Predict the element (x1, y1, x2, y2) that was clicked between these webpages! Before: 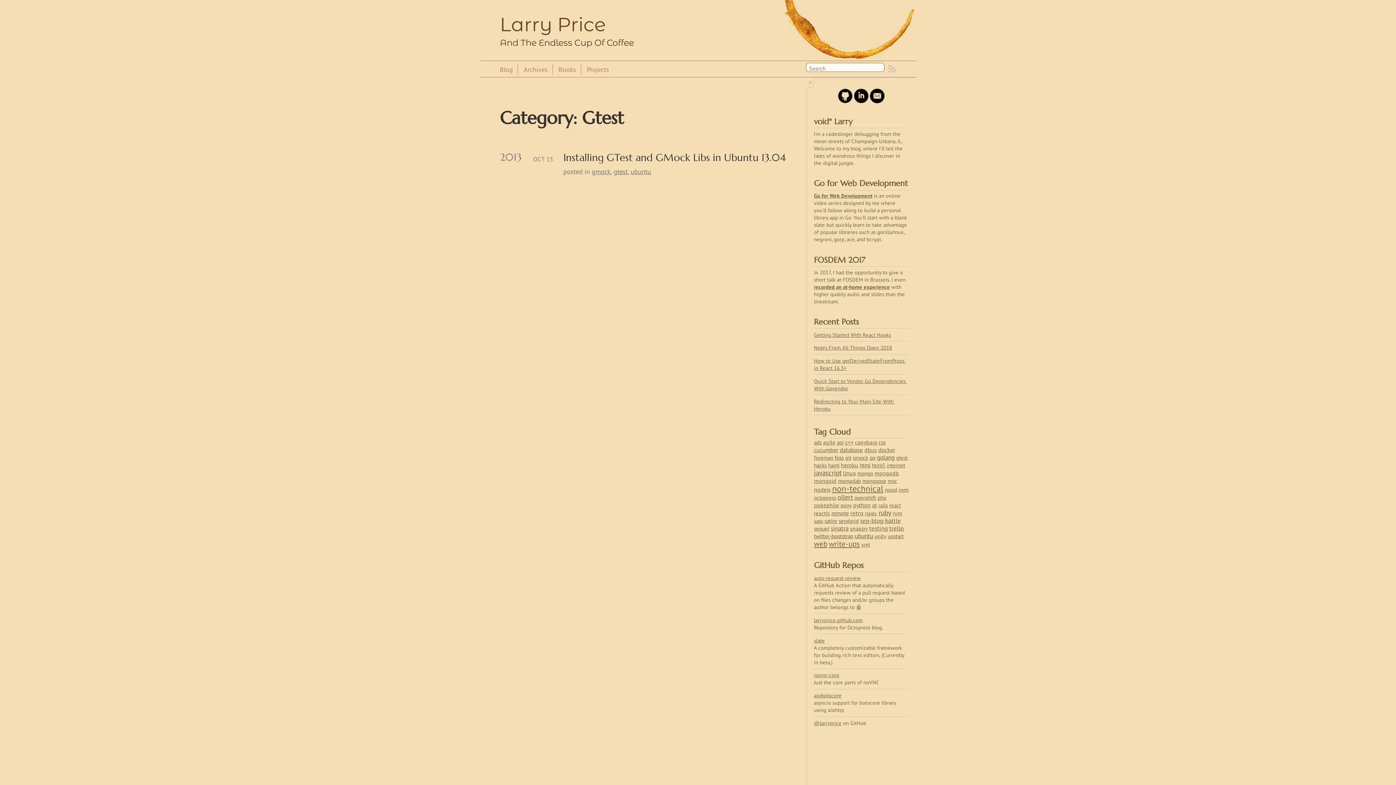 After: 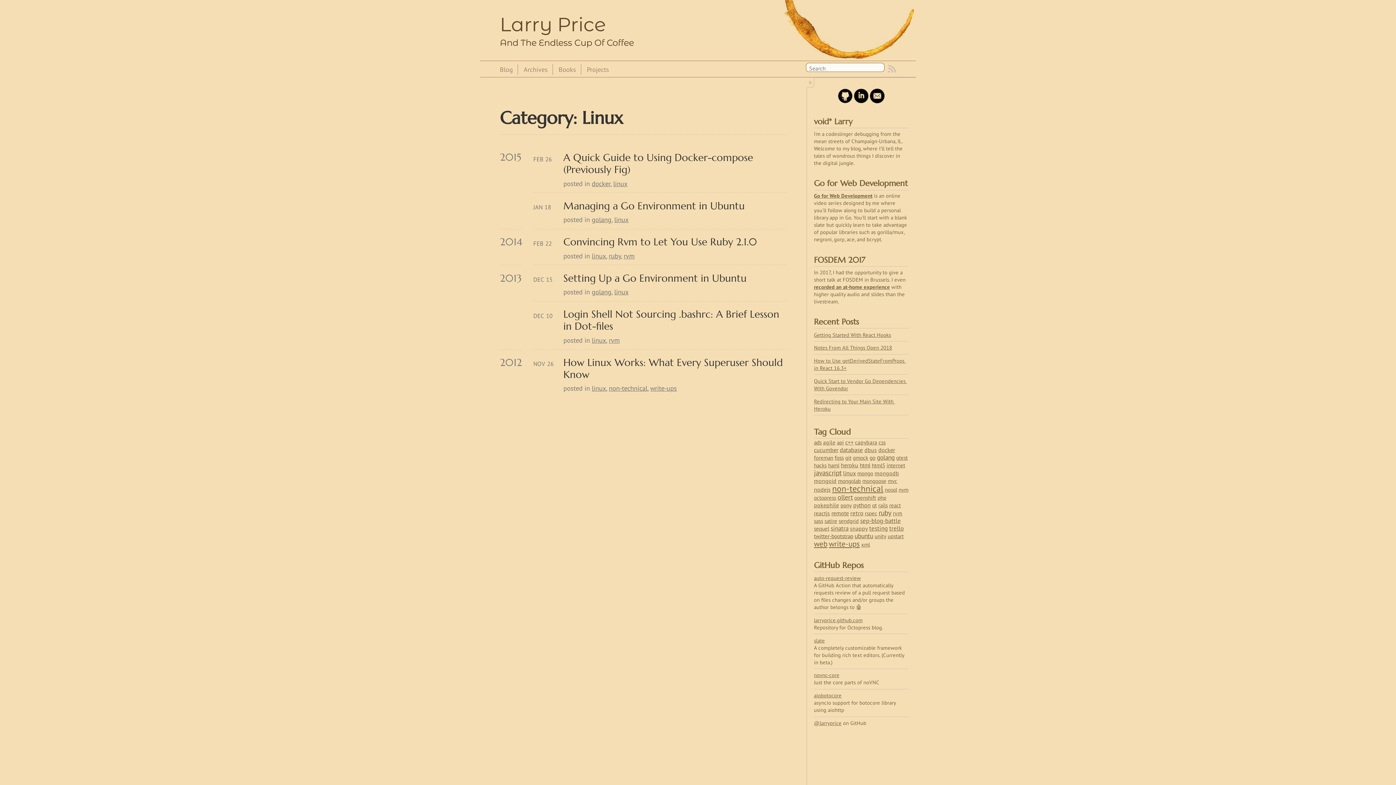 Action: bbox: (843, 469, 856, 477) label: linux